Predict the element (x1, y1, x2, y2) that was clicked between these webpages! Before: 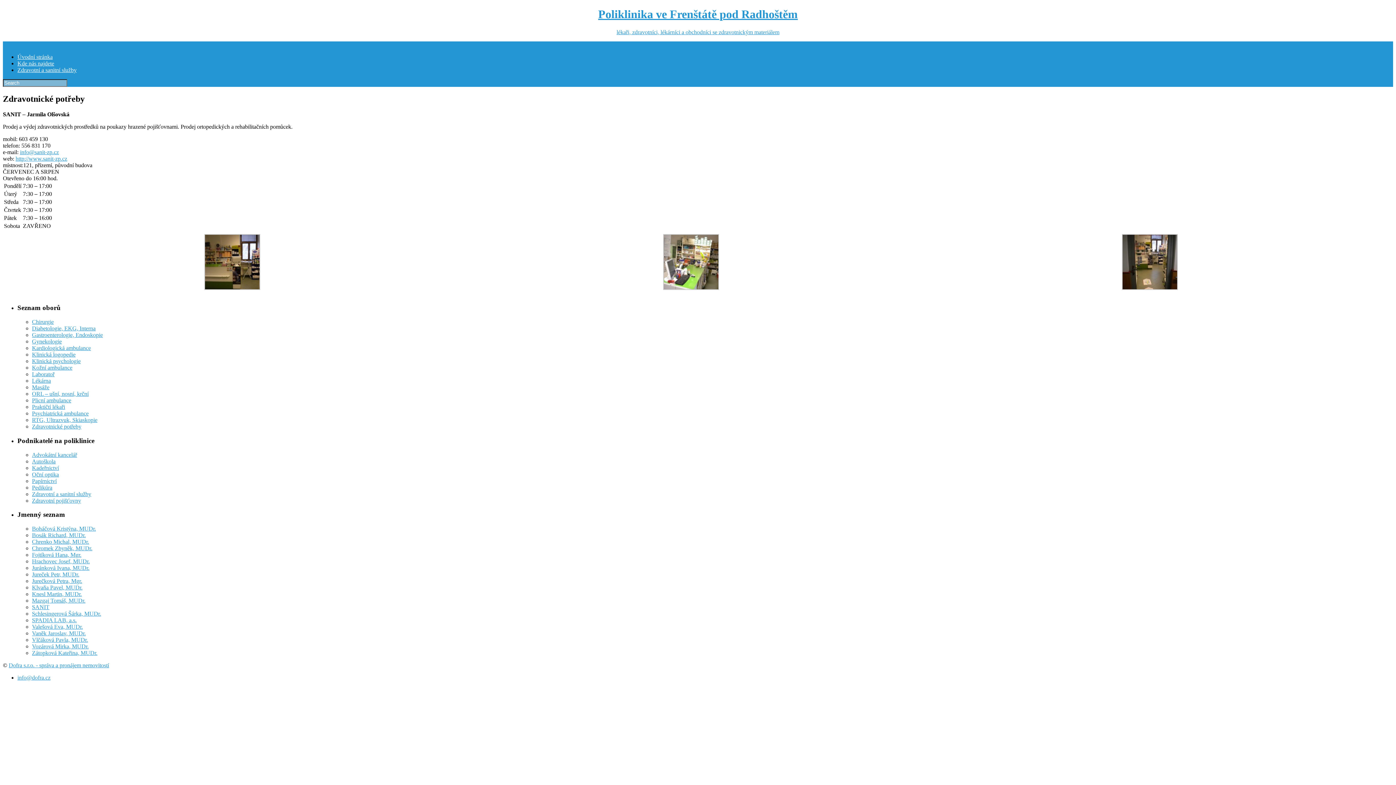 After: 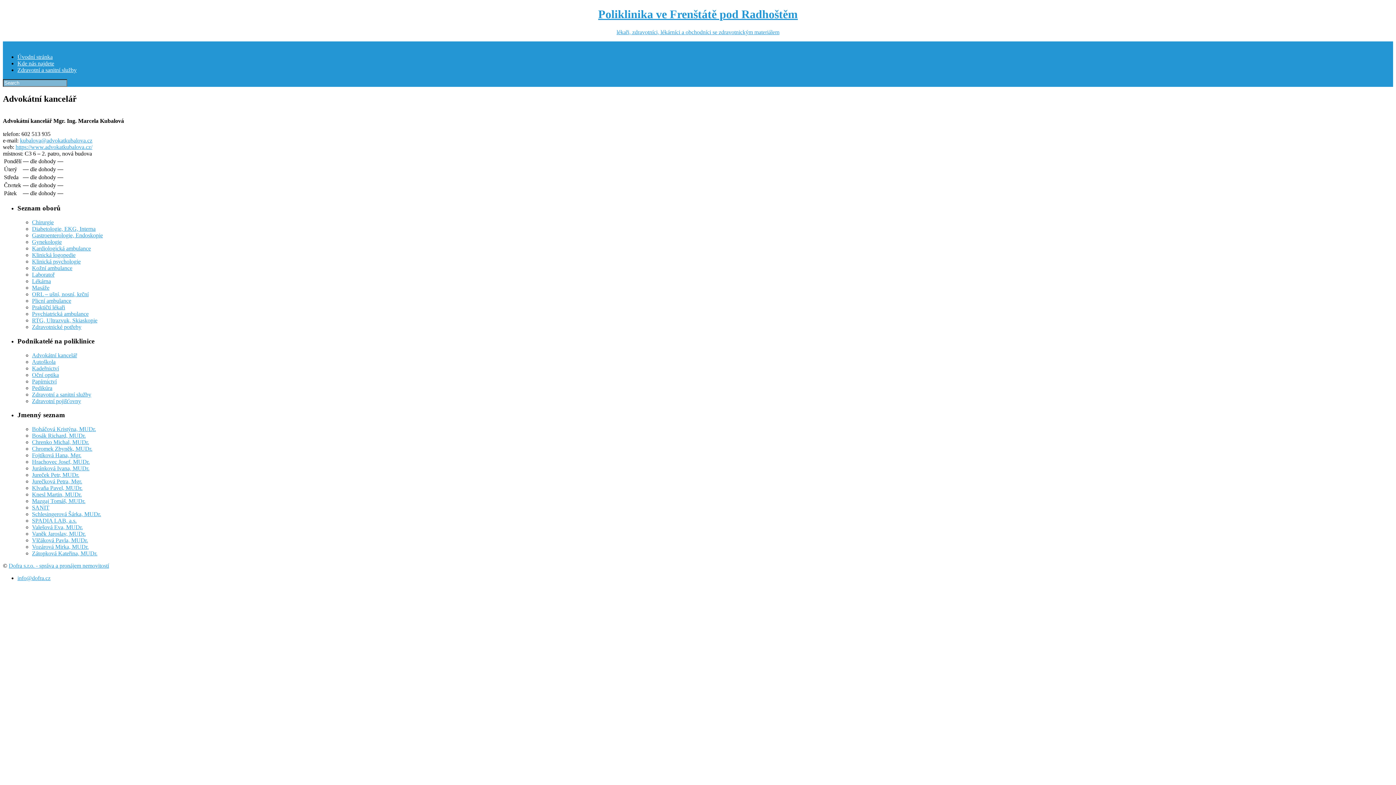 Action: bbox: (32, 451, 77, 458) label: Advokátní kancelář